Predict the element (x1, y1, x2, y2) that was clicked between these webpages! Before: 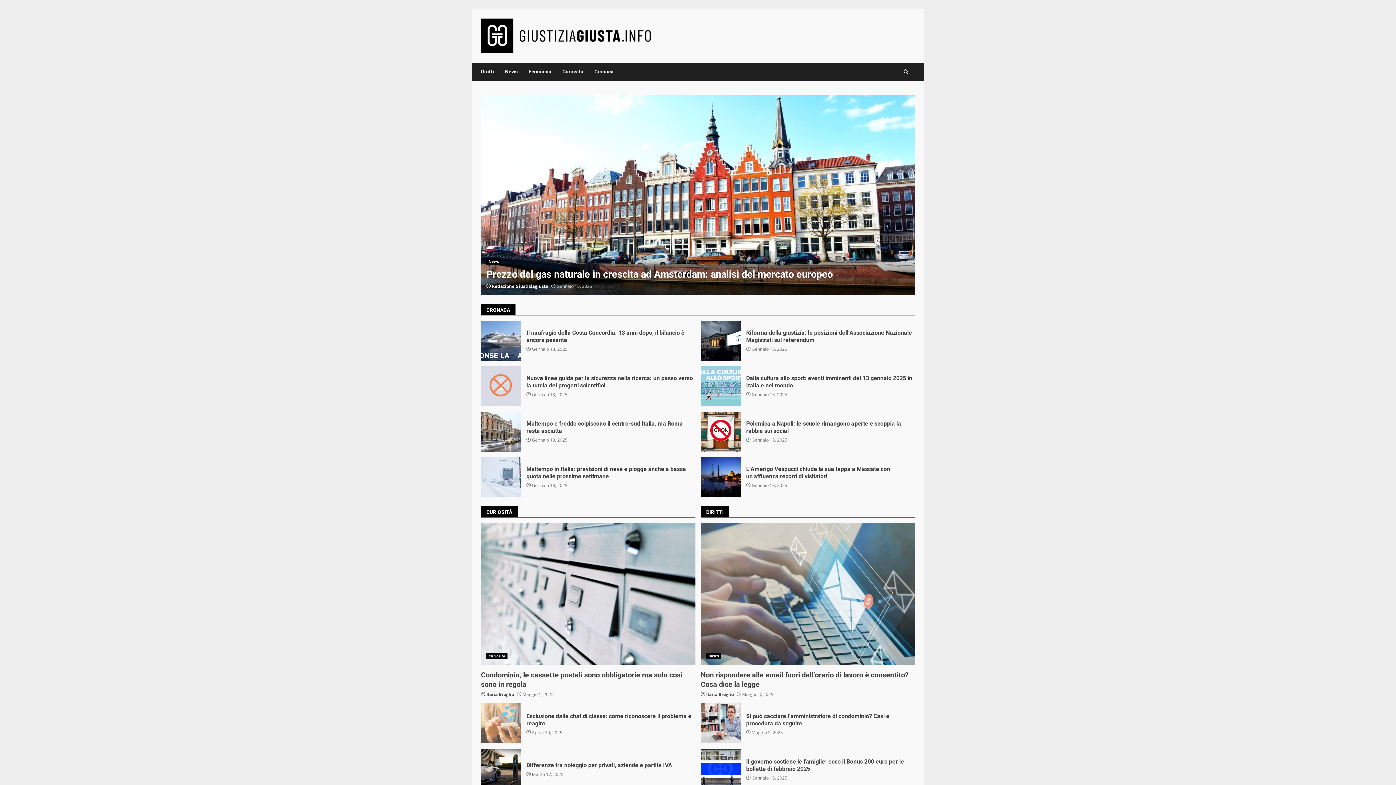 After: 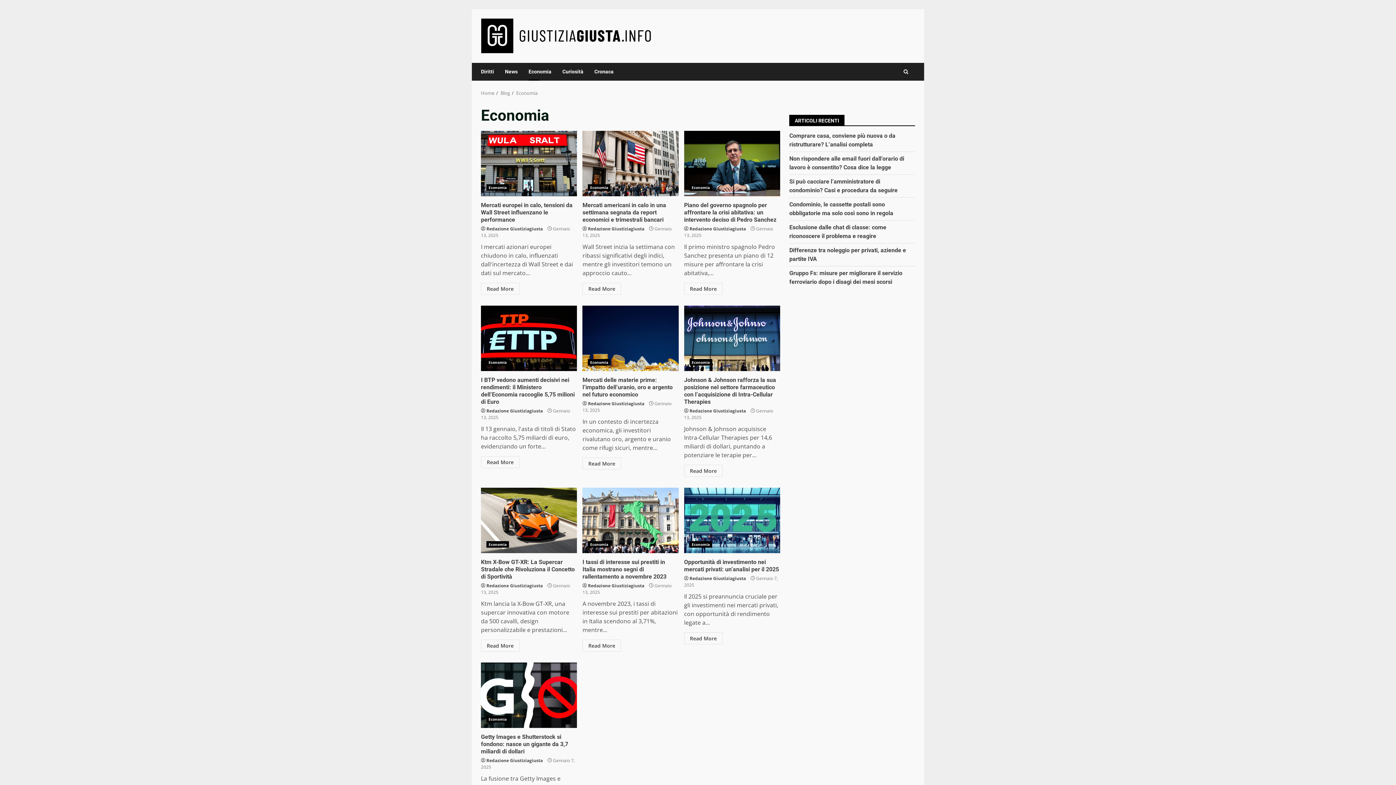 Action: bbox: (523, 62, 557, 80) label: Economia